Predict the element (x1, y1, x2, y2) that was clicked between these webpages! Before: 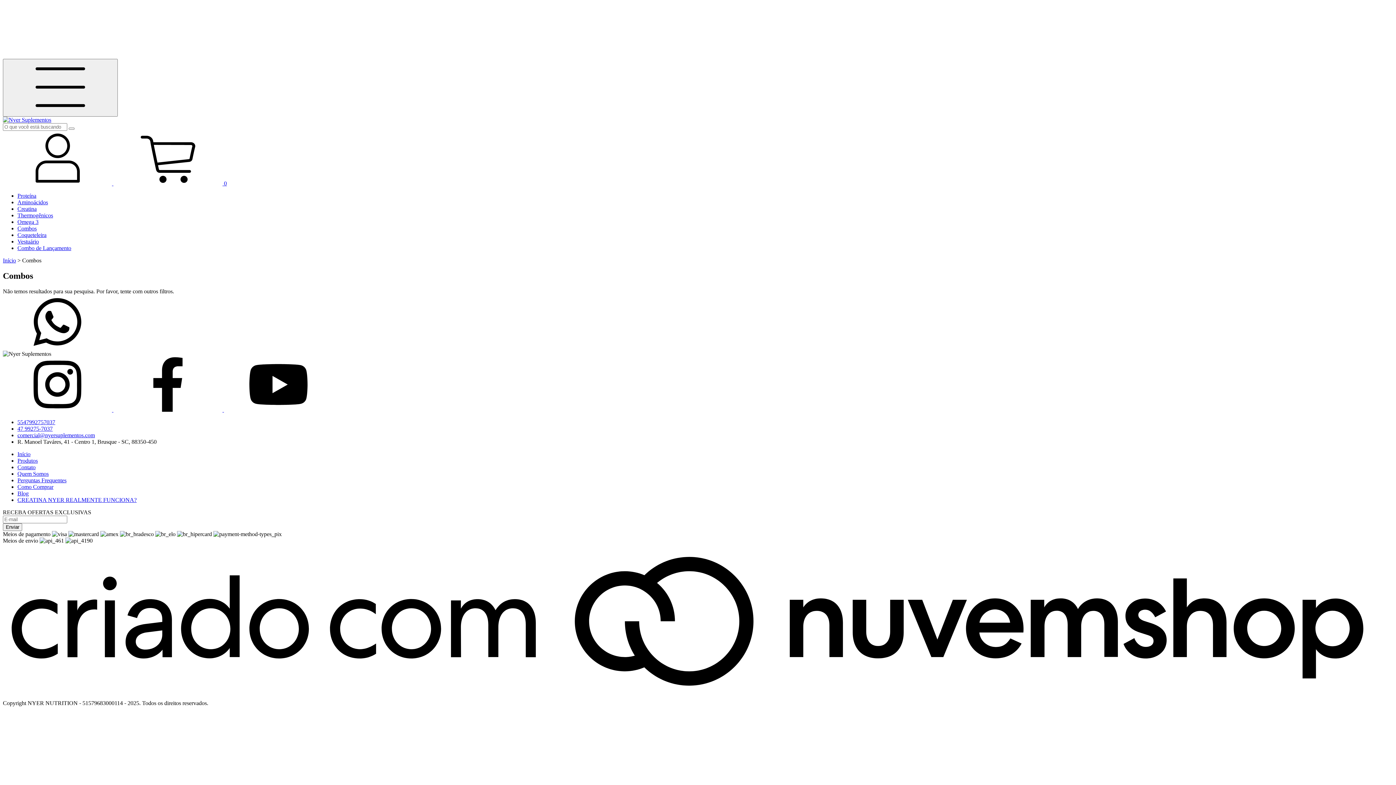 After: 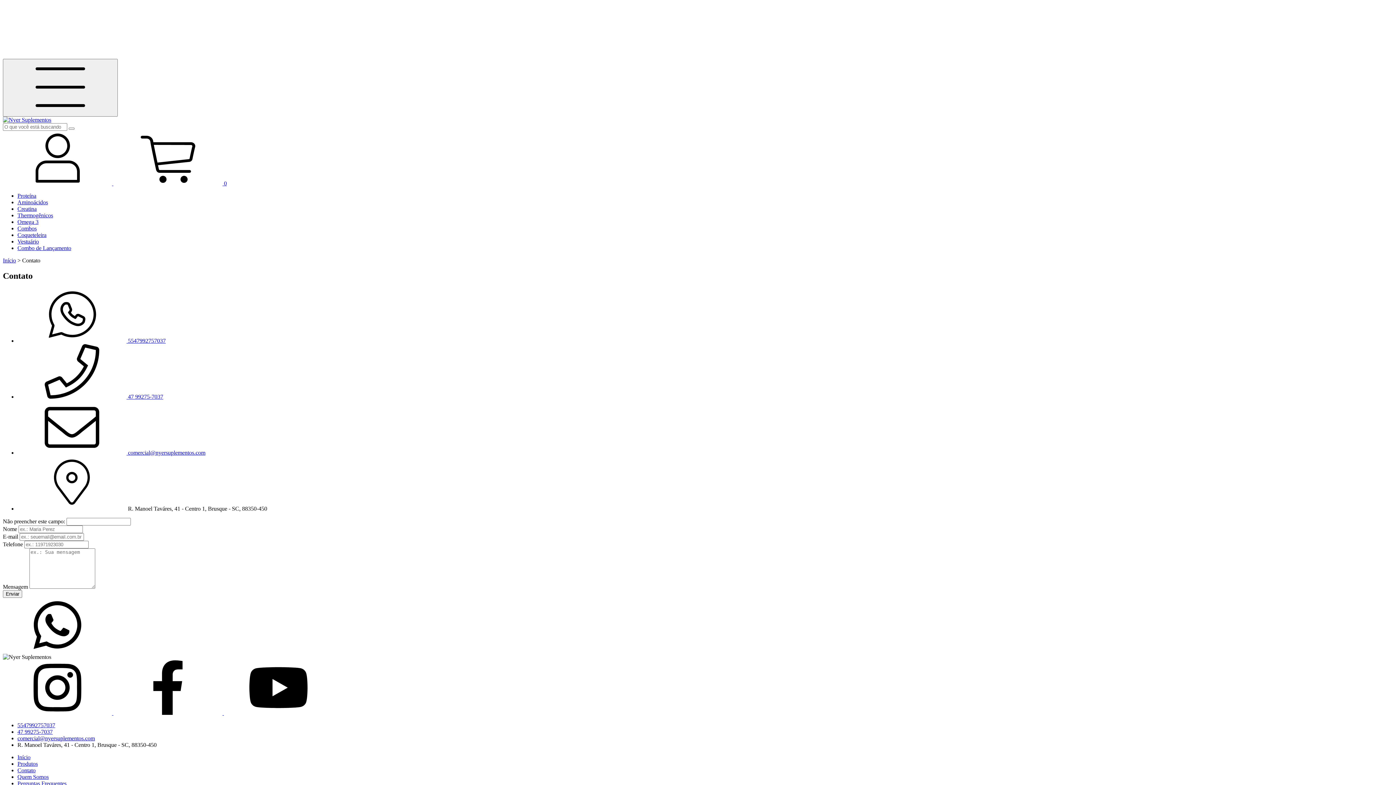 Action: bbox: (17, 464, 35, 470) label: Contato